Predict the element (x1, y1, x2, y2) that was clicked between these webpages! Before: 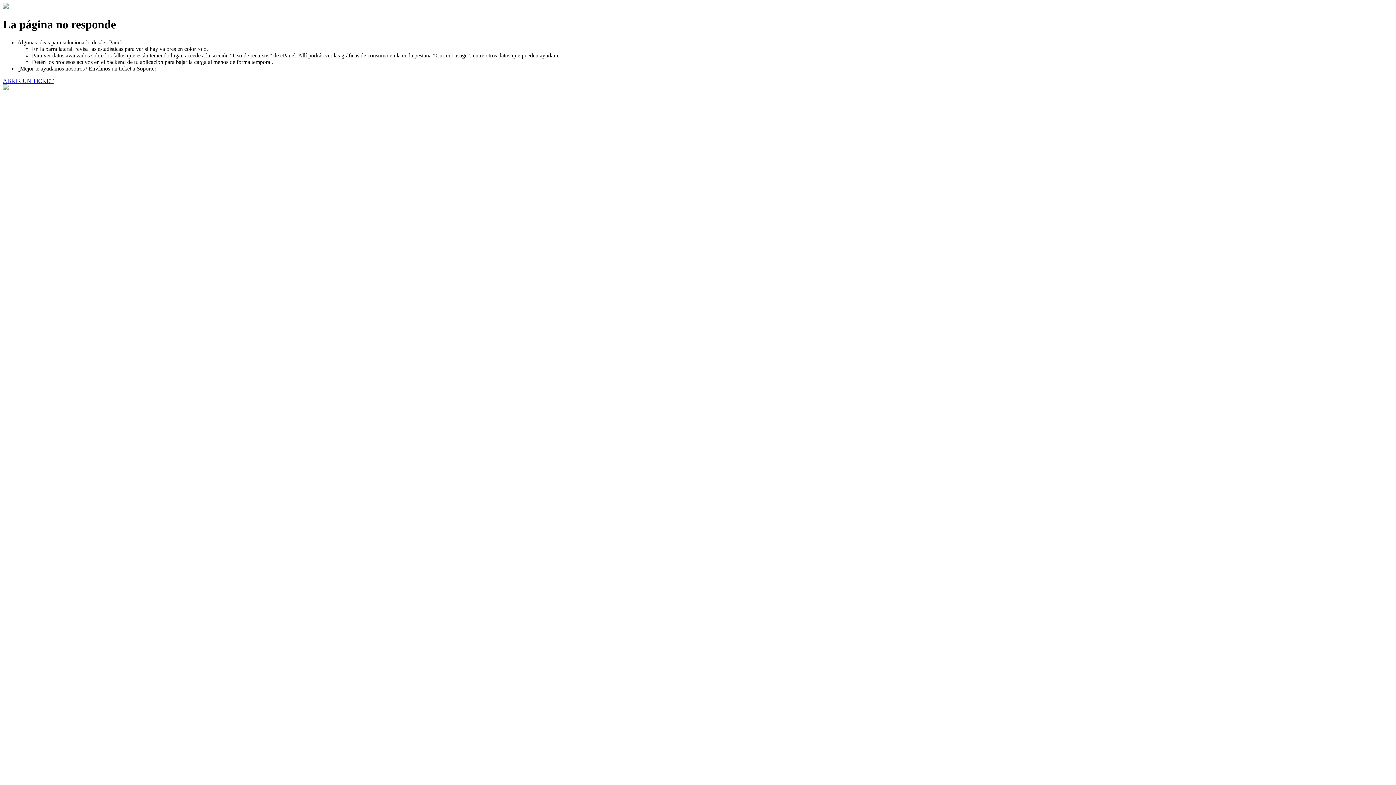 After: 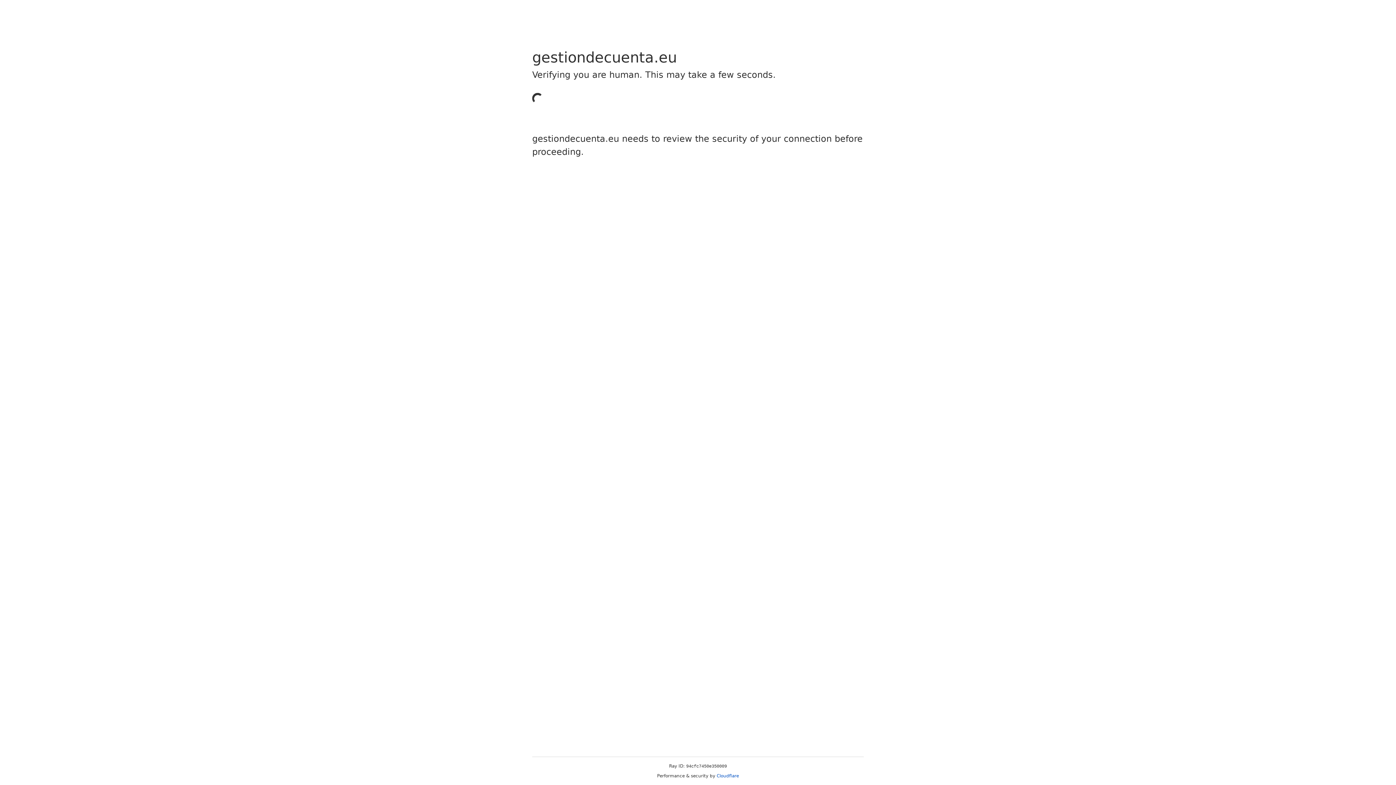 Action: bbox: (2, 77, 53, 83) label: ABRIR UN TICKET